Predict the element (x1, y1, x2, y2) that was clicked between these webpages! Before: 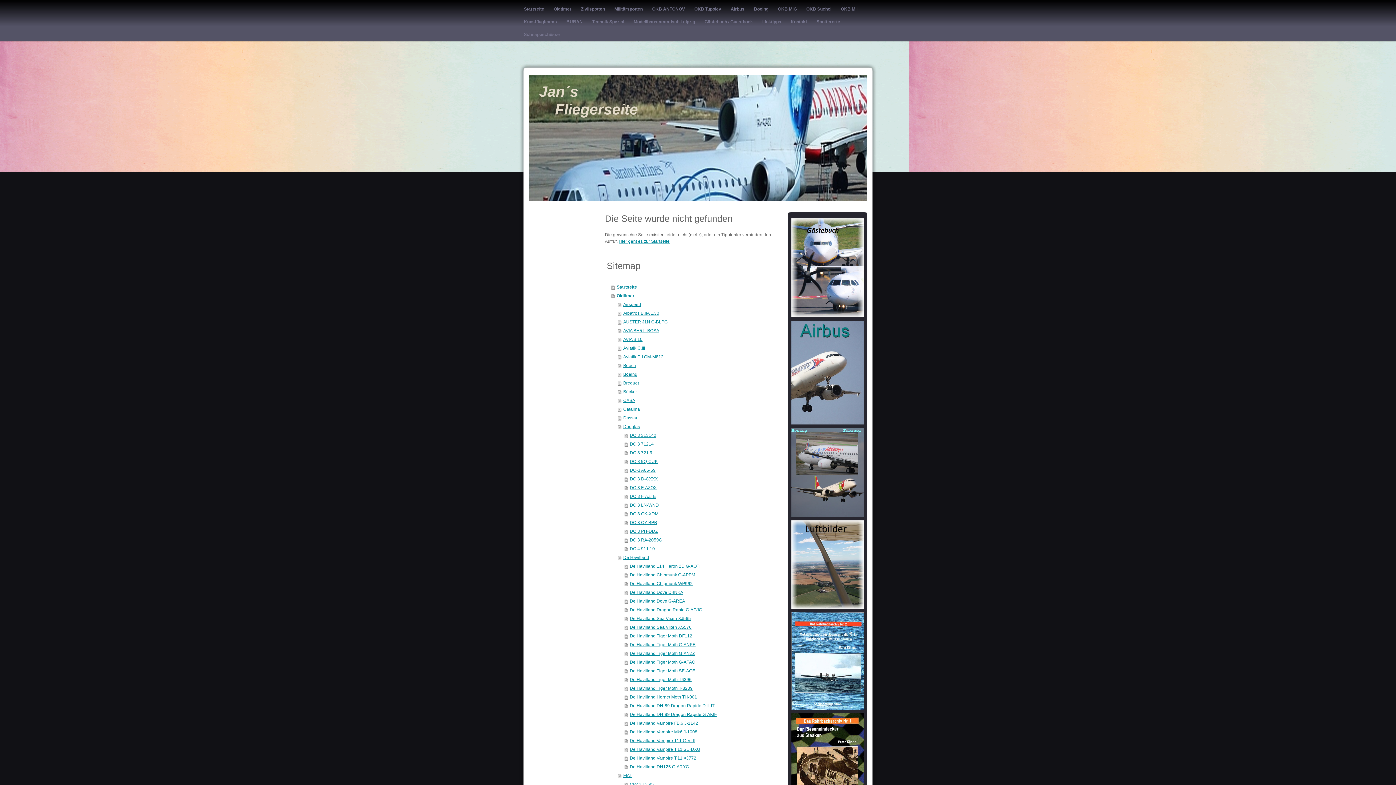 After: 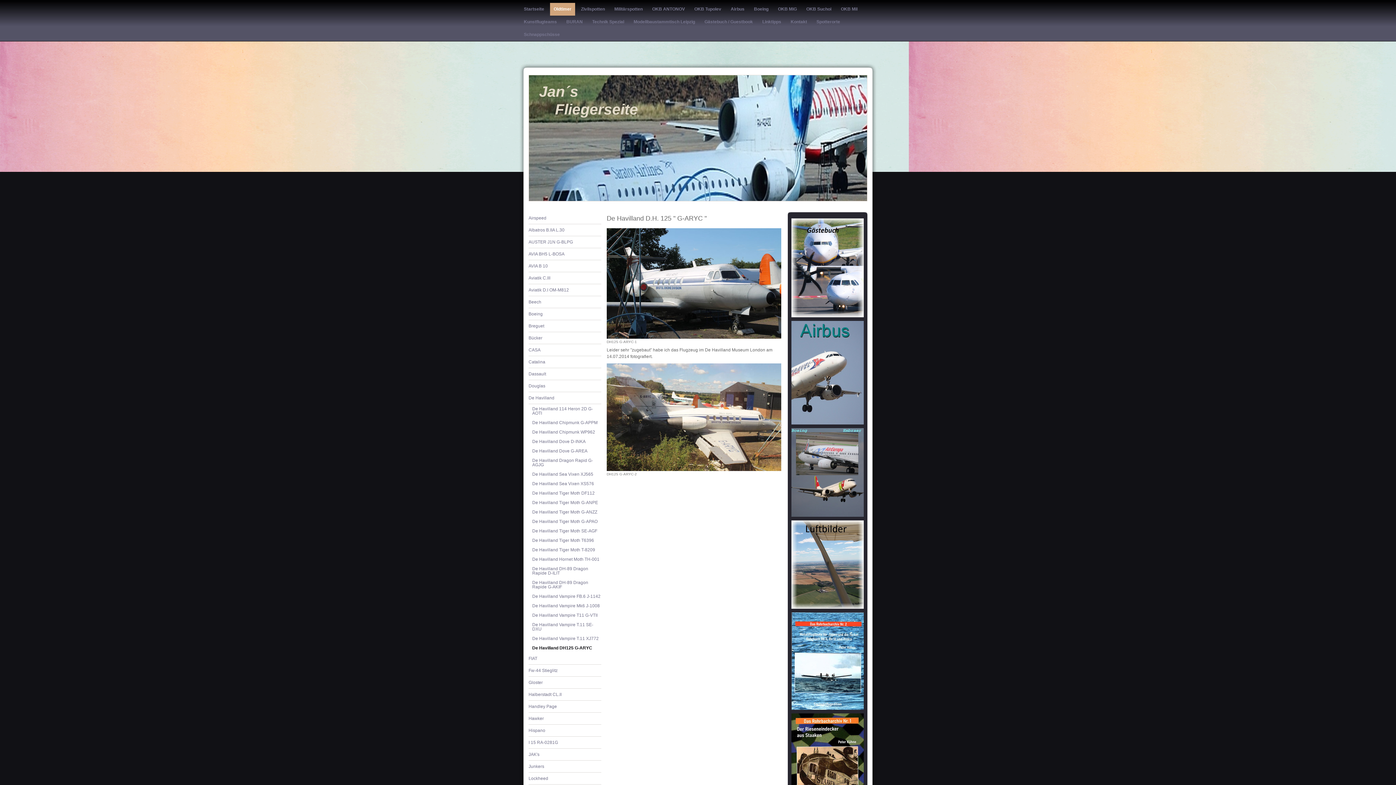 Action: bbox: (624, 762, 783, 771) label: De Havilland DH125 G-ARYC